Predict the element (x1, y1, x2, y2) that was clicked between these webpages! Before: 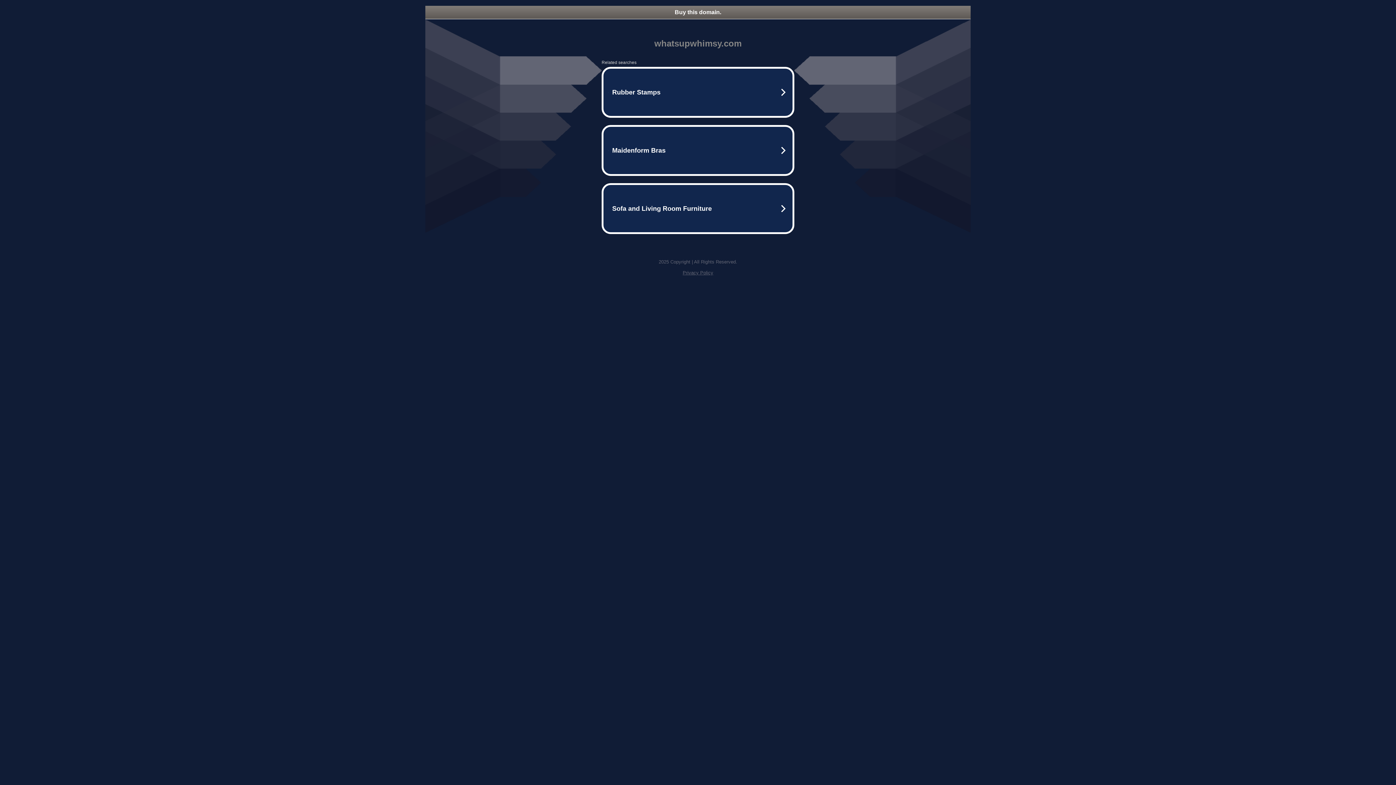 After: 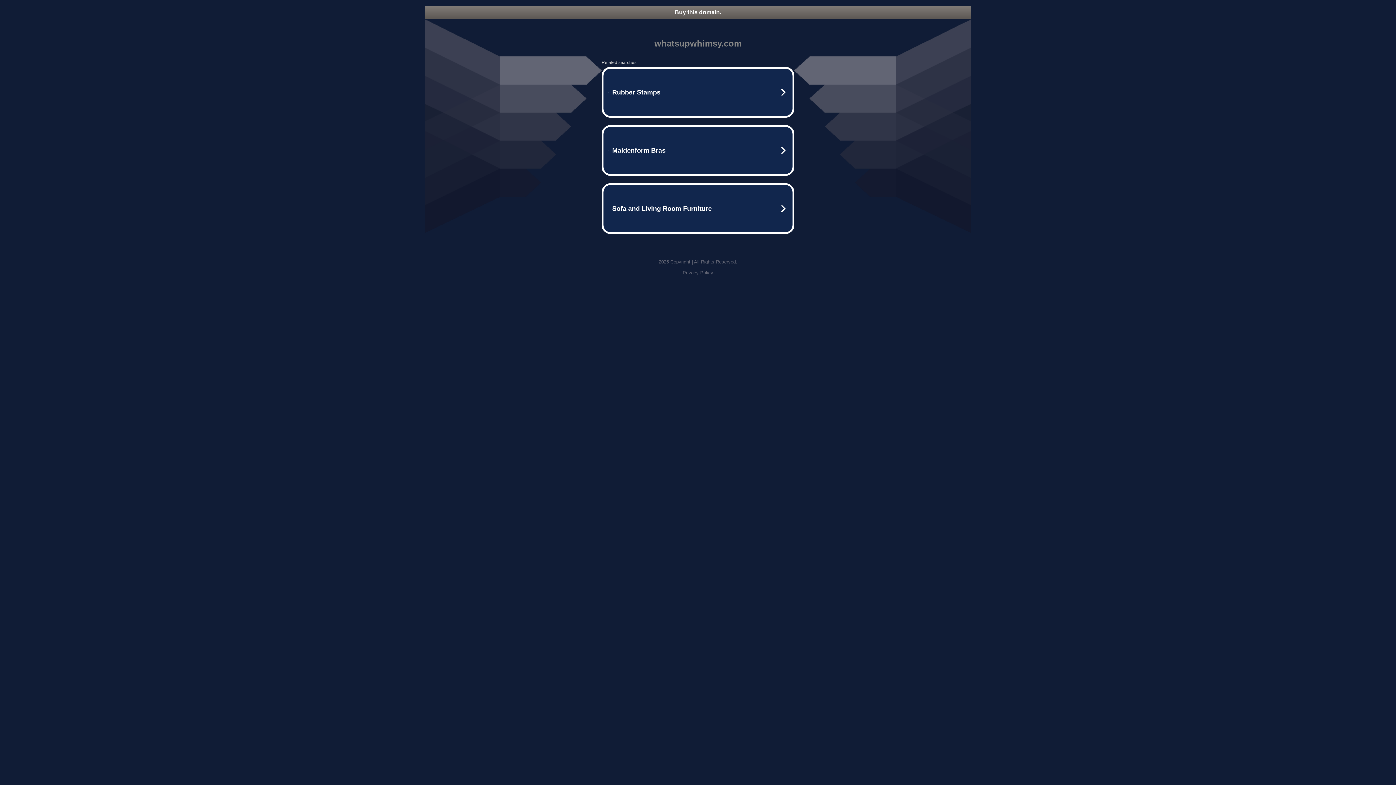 Action: bbox: (425, 5, 970, 18) label: Buy this domain.